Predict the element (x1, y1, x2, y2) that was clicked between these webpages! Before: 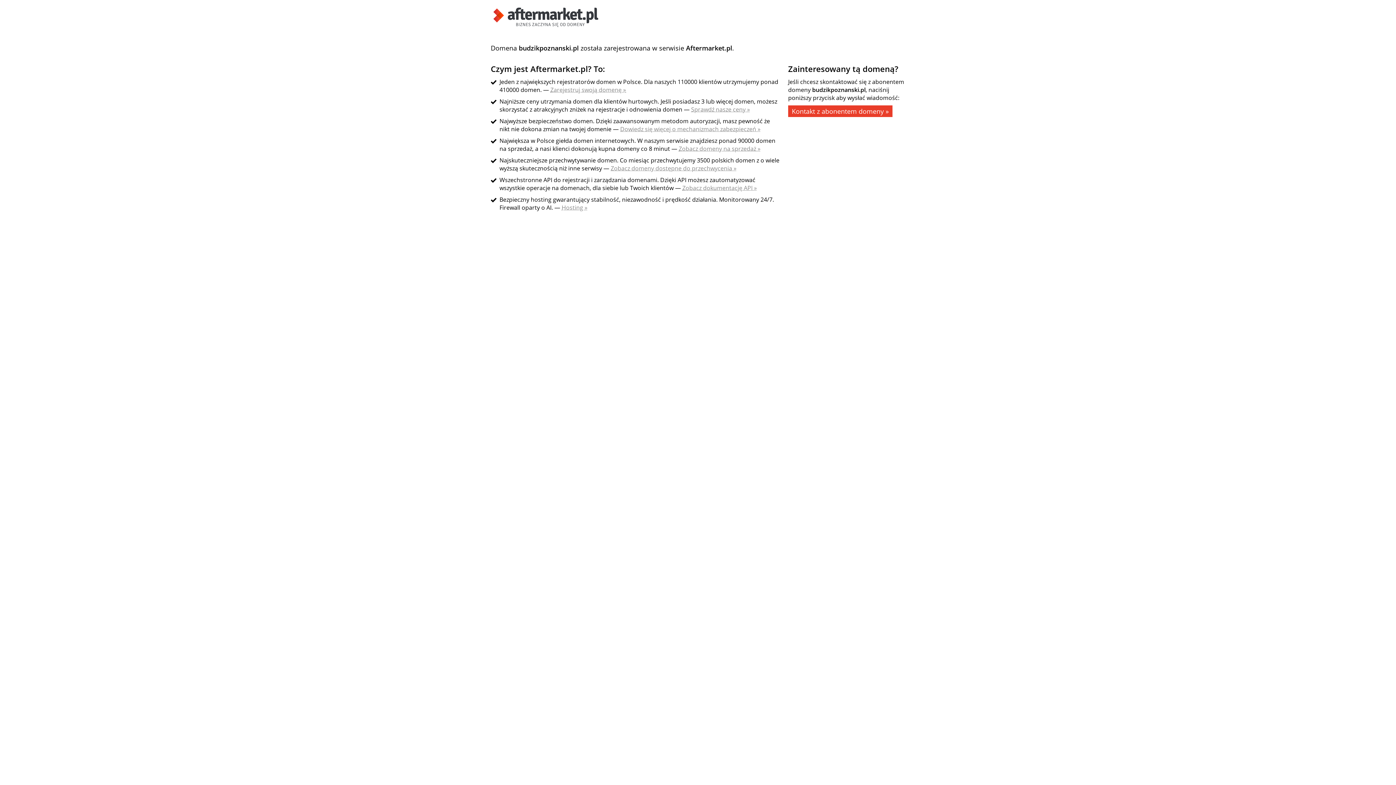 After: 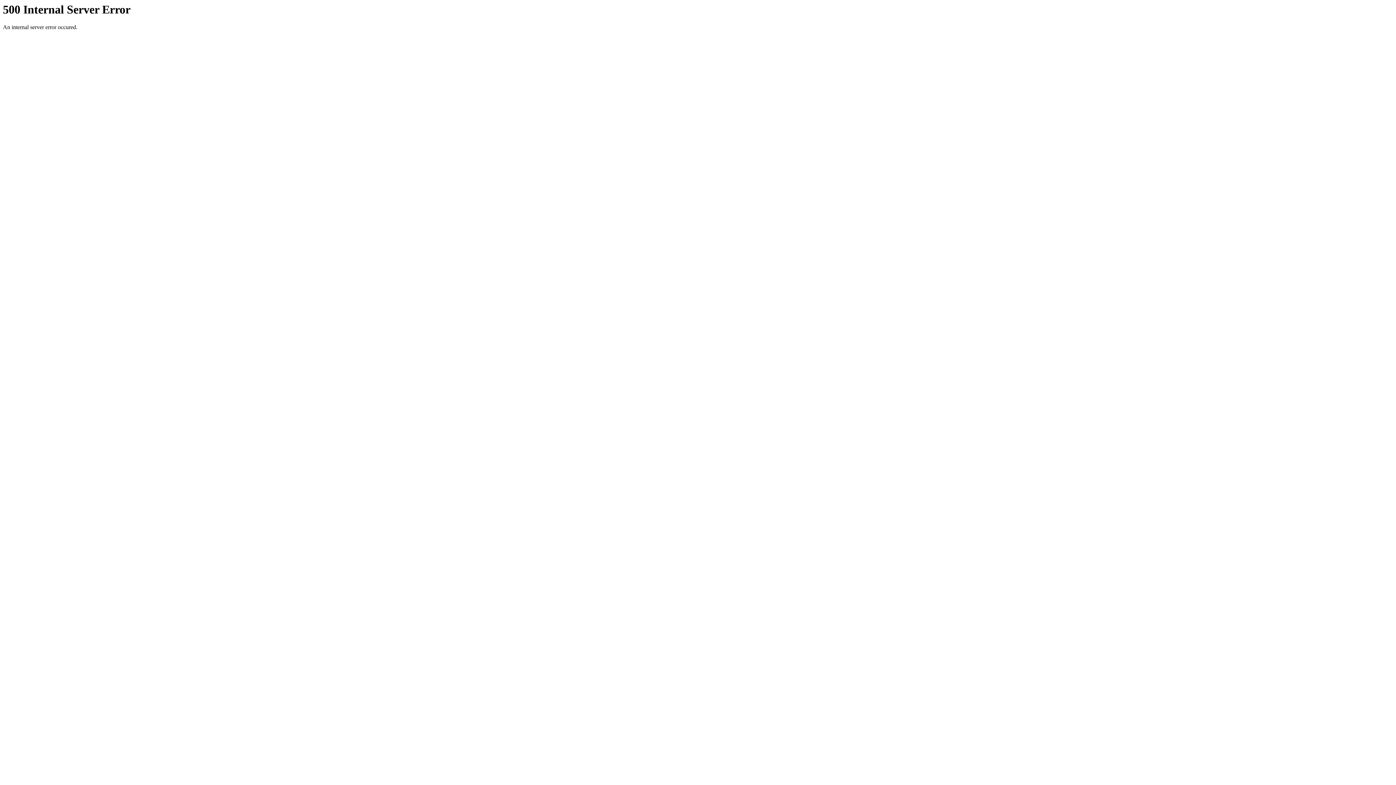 Action: bbox: (561, 203, 587, 211) label: Hosting »